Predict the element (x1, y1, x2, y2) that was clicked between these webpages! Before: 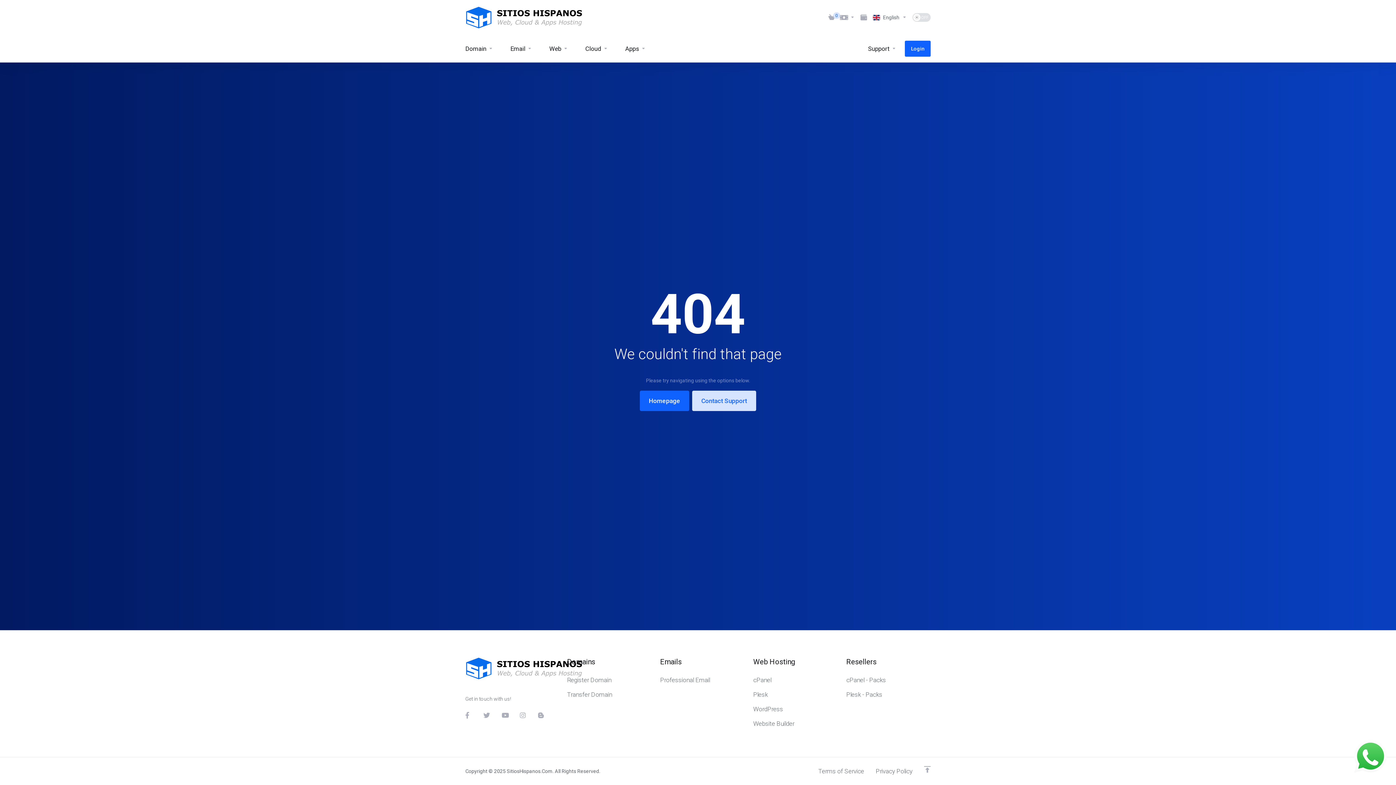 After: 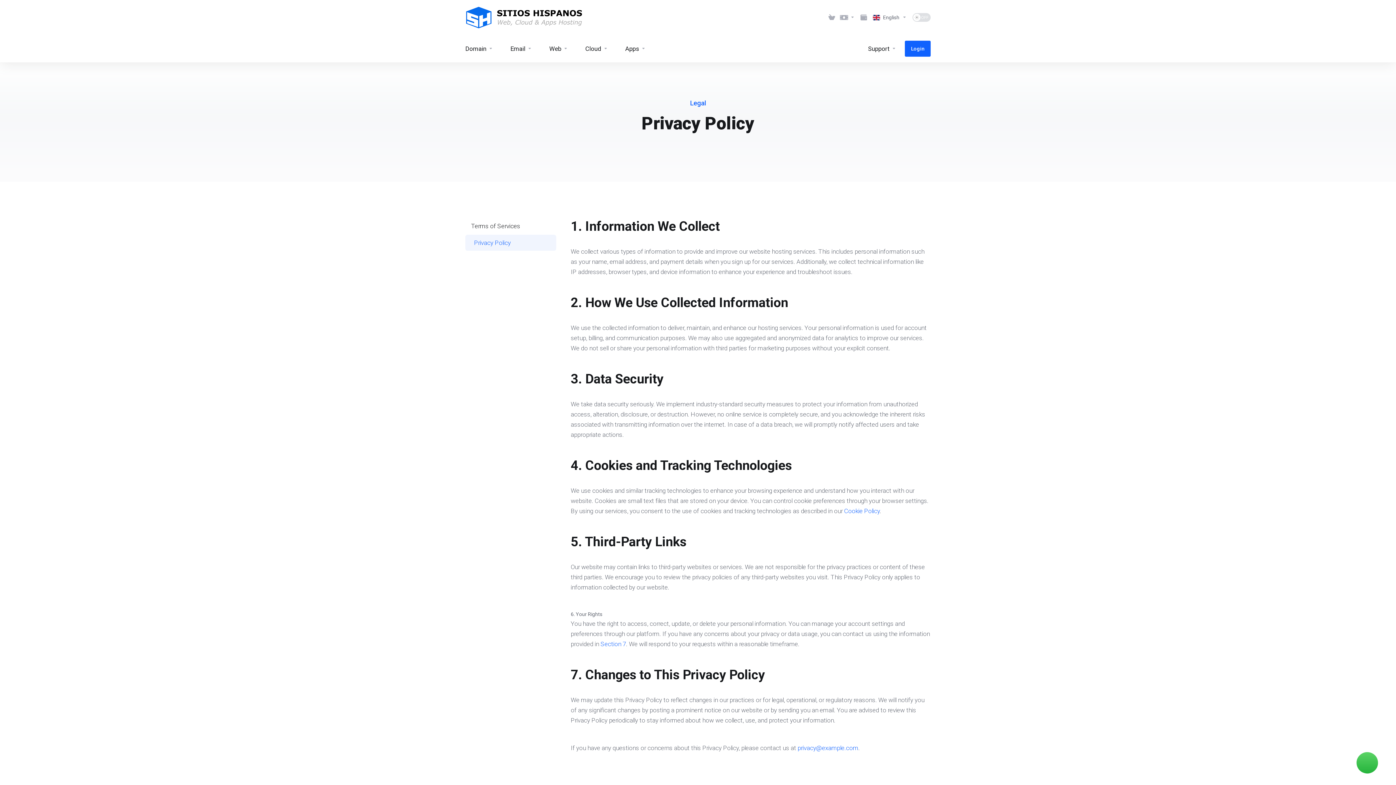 Action: bbox: (870, 763, 918, 779) label: Privacy Policy